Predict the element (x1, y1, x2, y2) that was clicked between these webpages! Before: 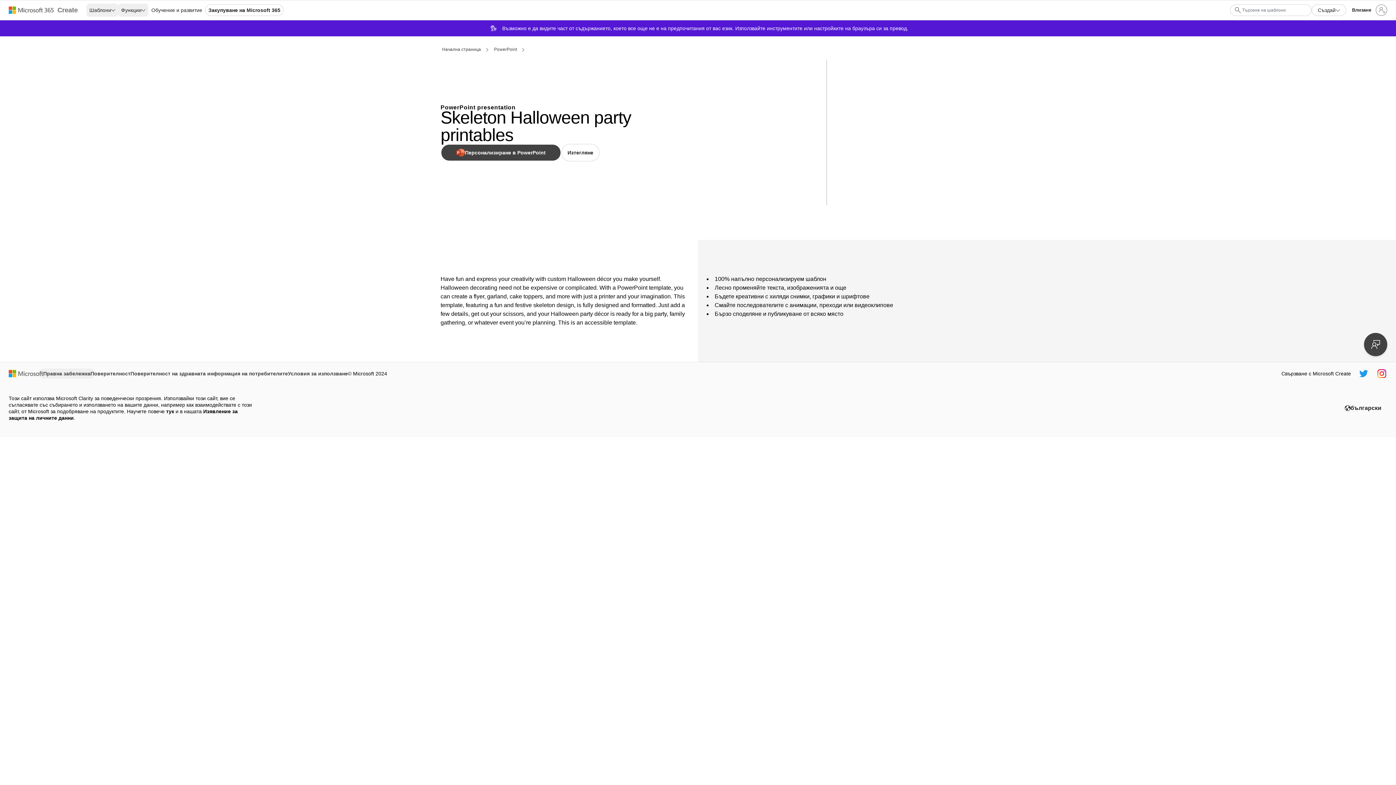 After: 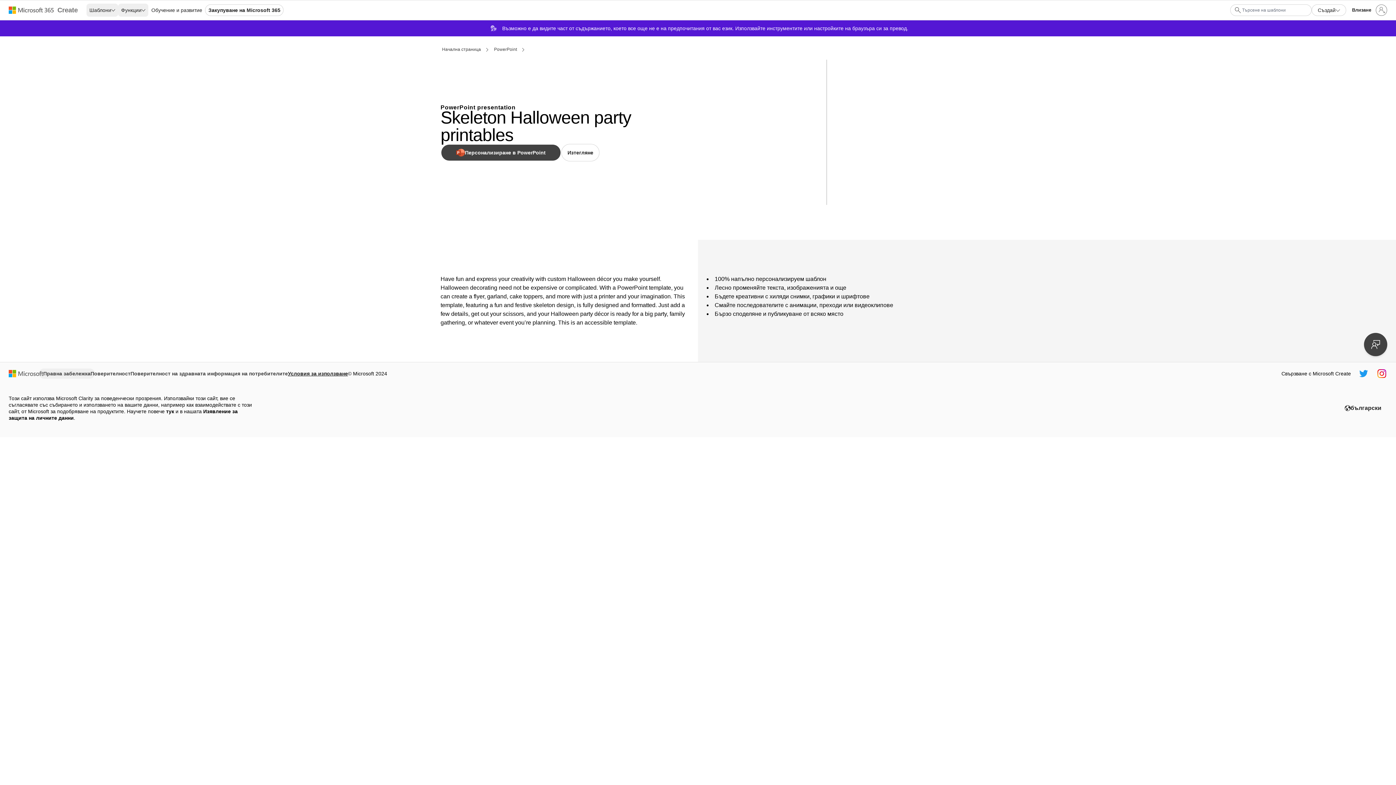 Action: label: Условия за използване bbox: (288, 369, 348, 378)